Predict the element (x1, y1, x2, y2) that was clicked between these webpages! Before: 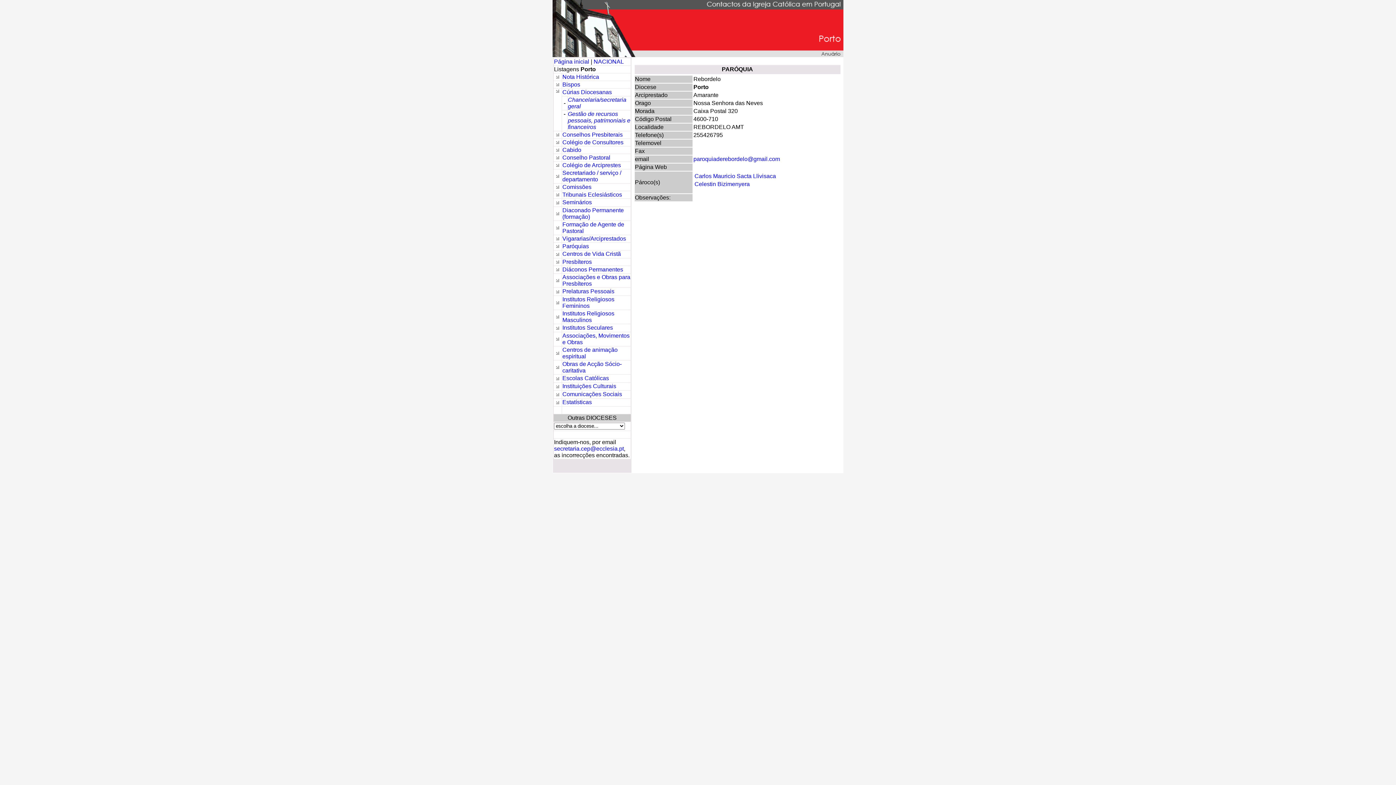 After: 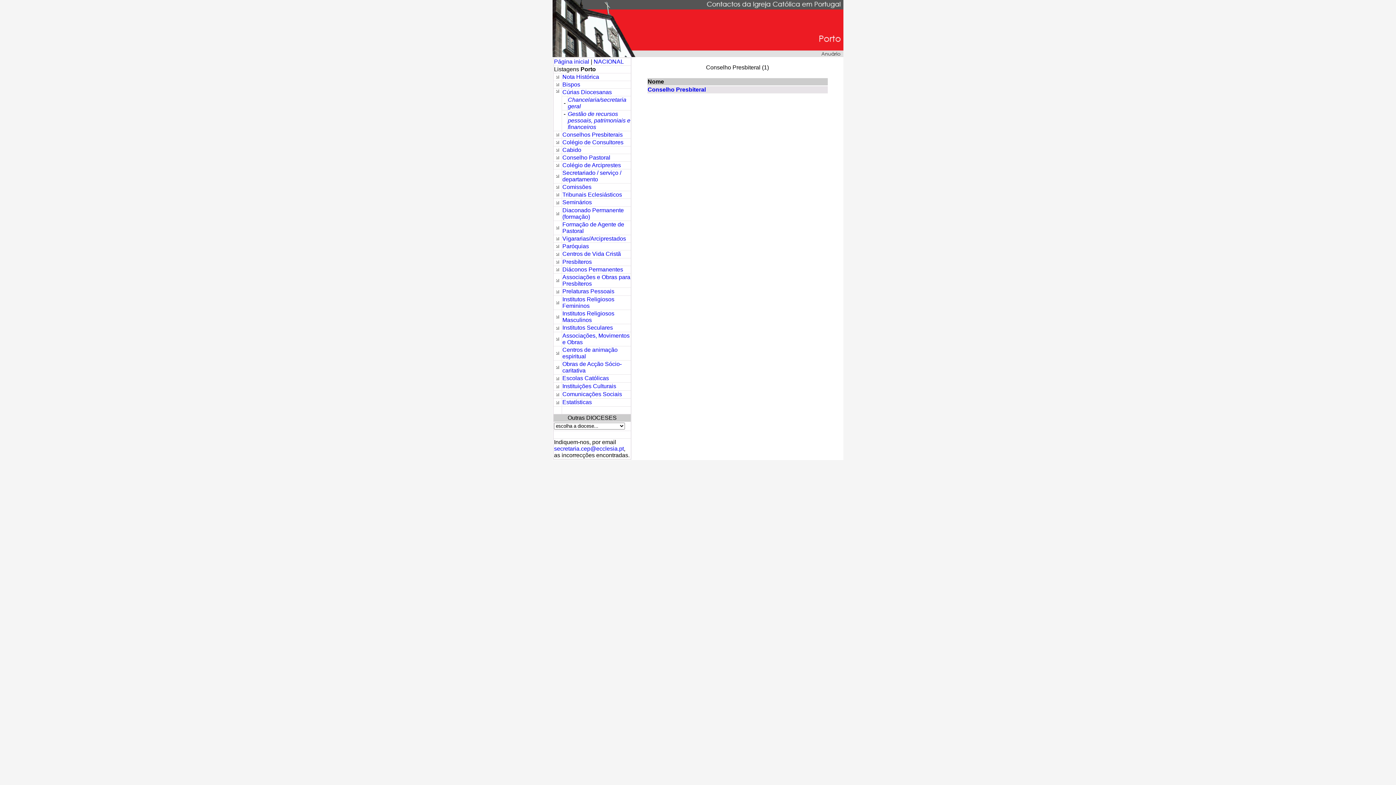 Action: label: Conselhos Presbiterais bbox: (562, 131, 622, 137)